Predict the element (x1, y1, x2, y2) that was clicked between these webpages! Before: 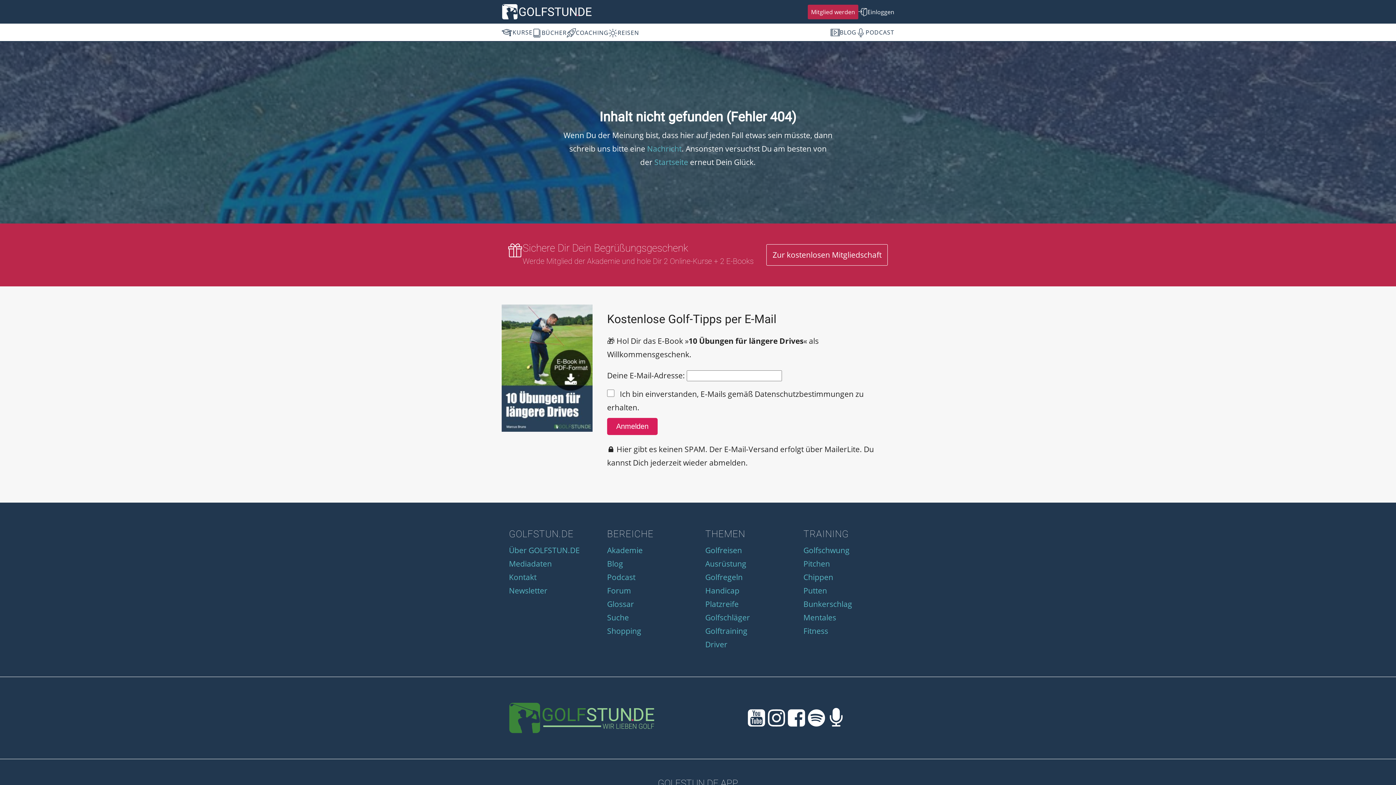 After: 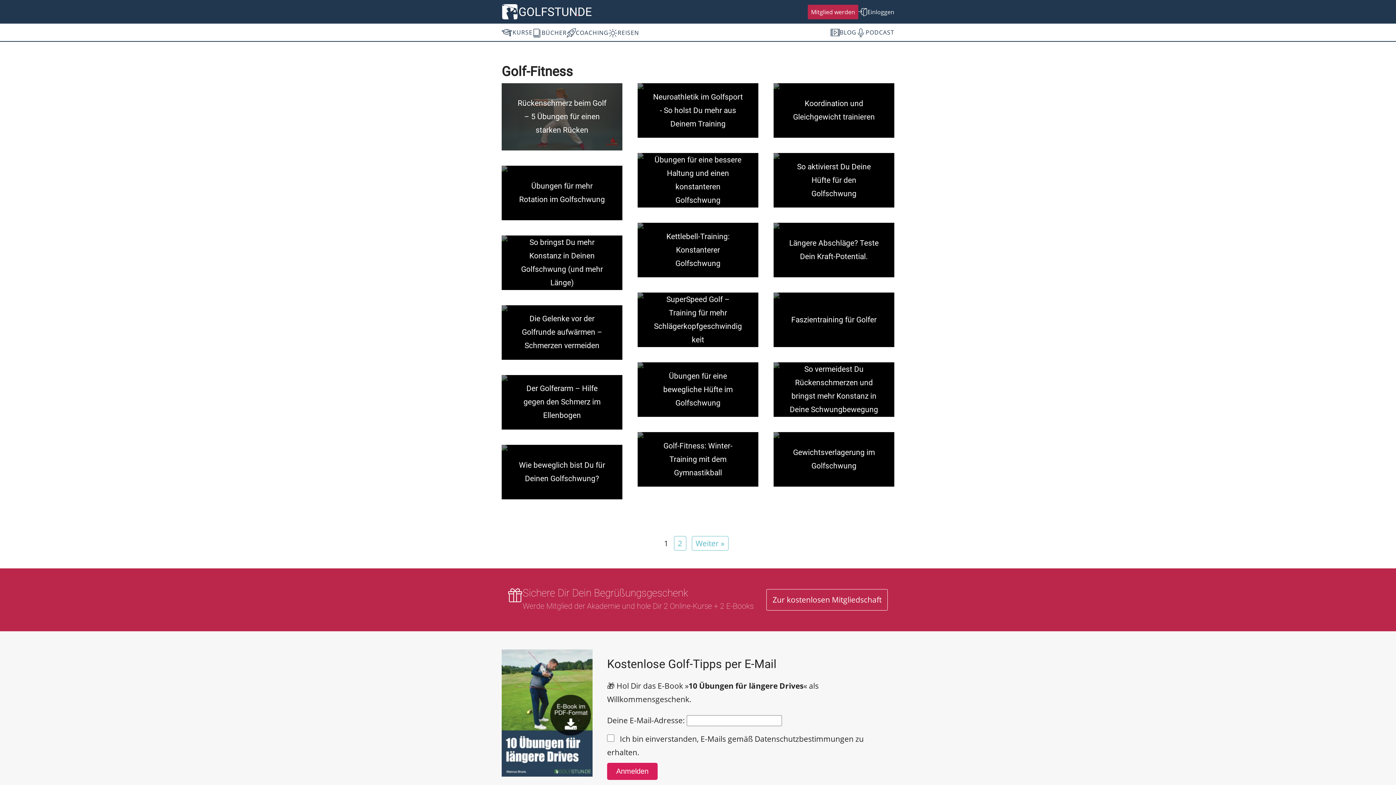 Action: bbox: (803, 624, 828, 638) label: Fitness